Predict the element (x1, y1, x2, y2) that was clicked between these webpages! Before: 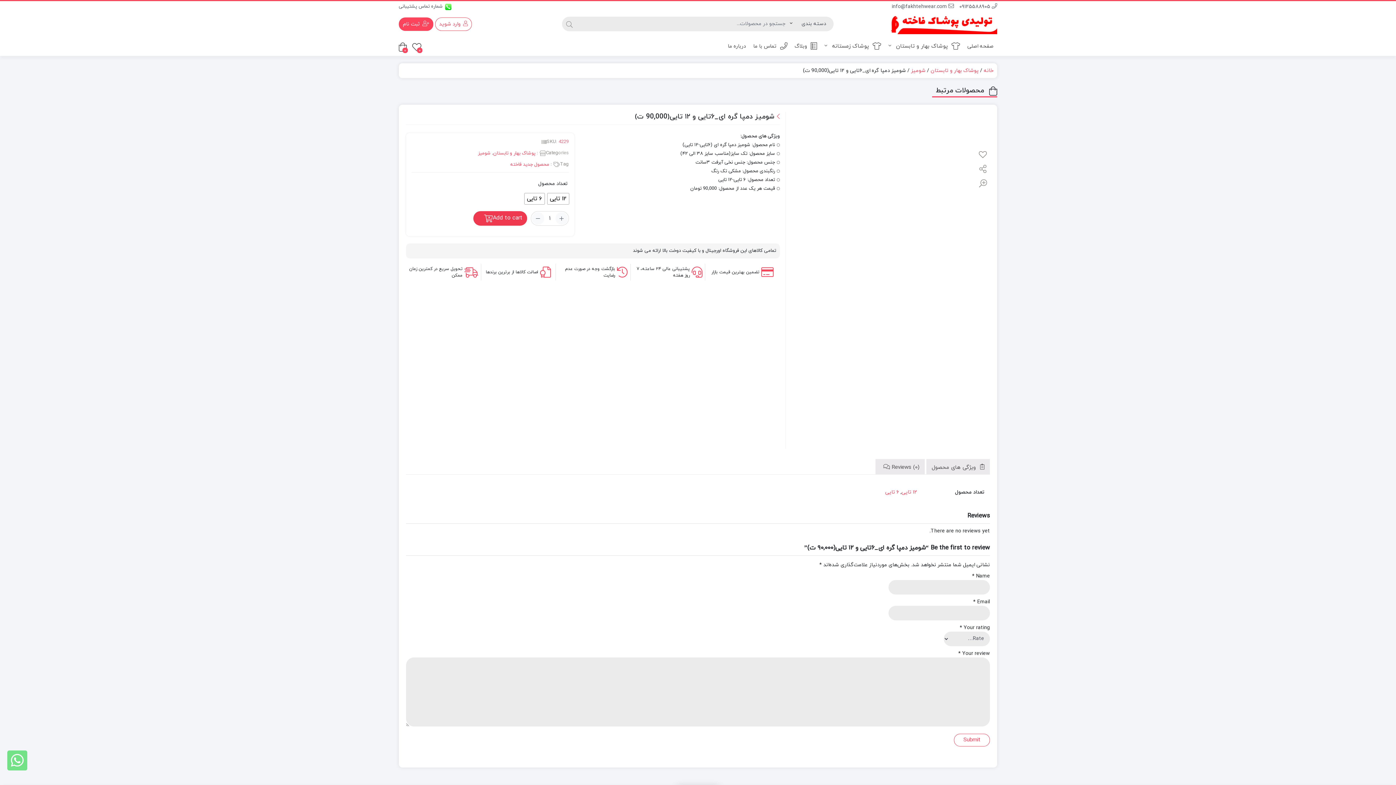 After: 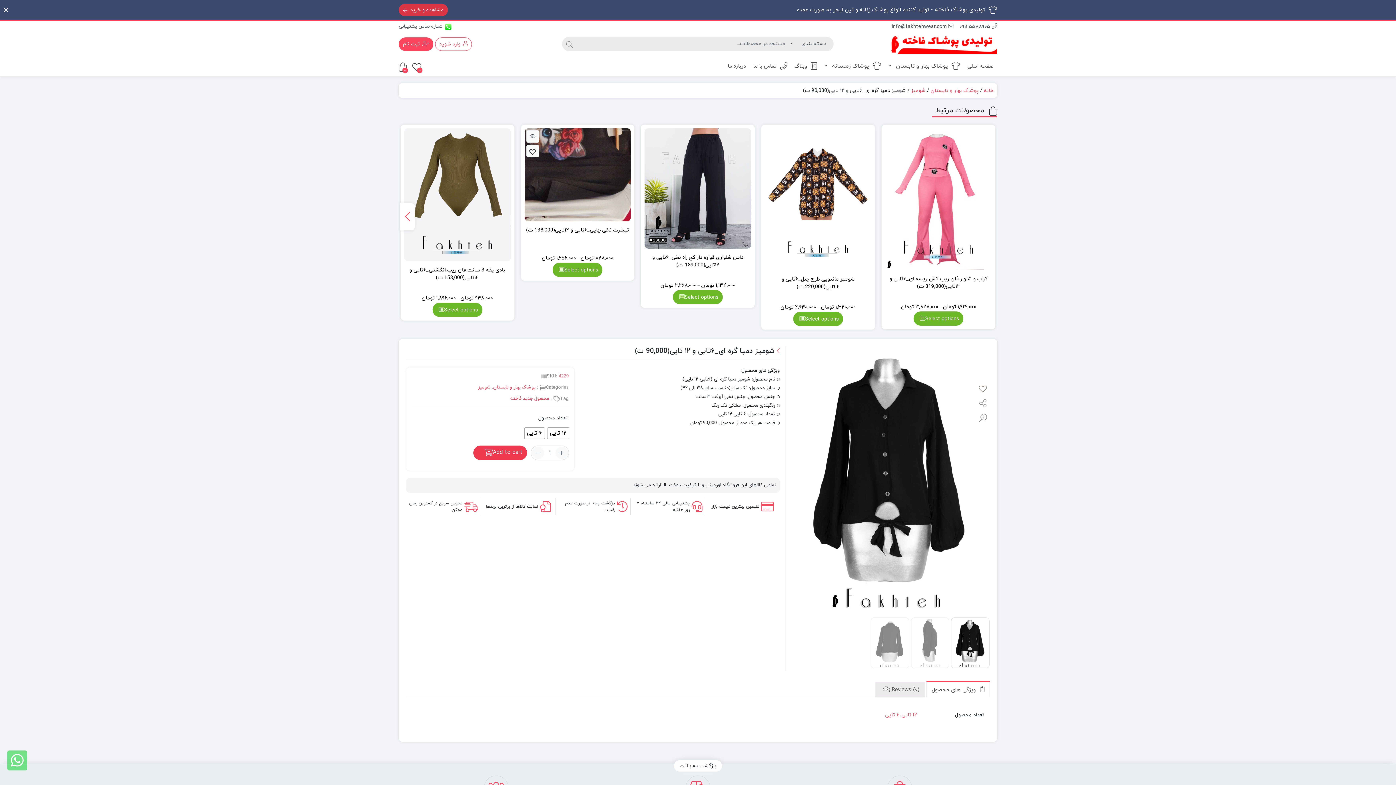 Action: bbox: (555, 212, 567, 224)